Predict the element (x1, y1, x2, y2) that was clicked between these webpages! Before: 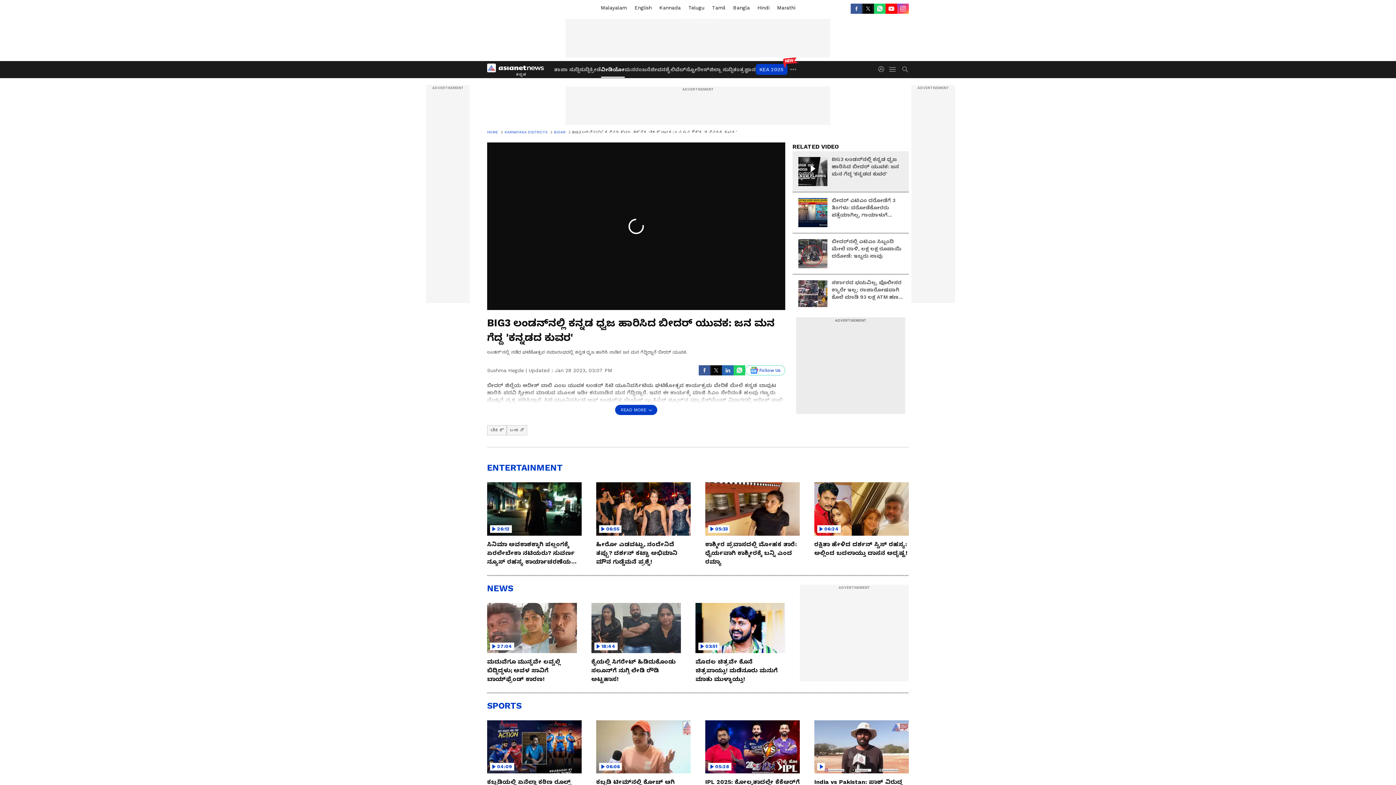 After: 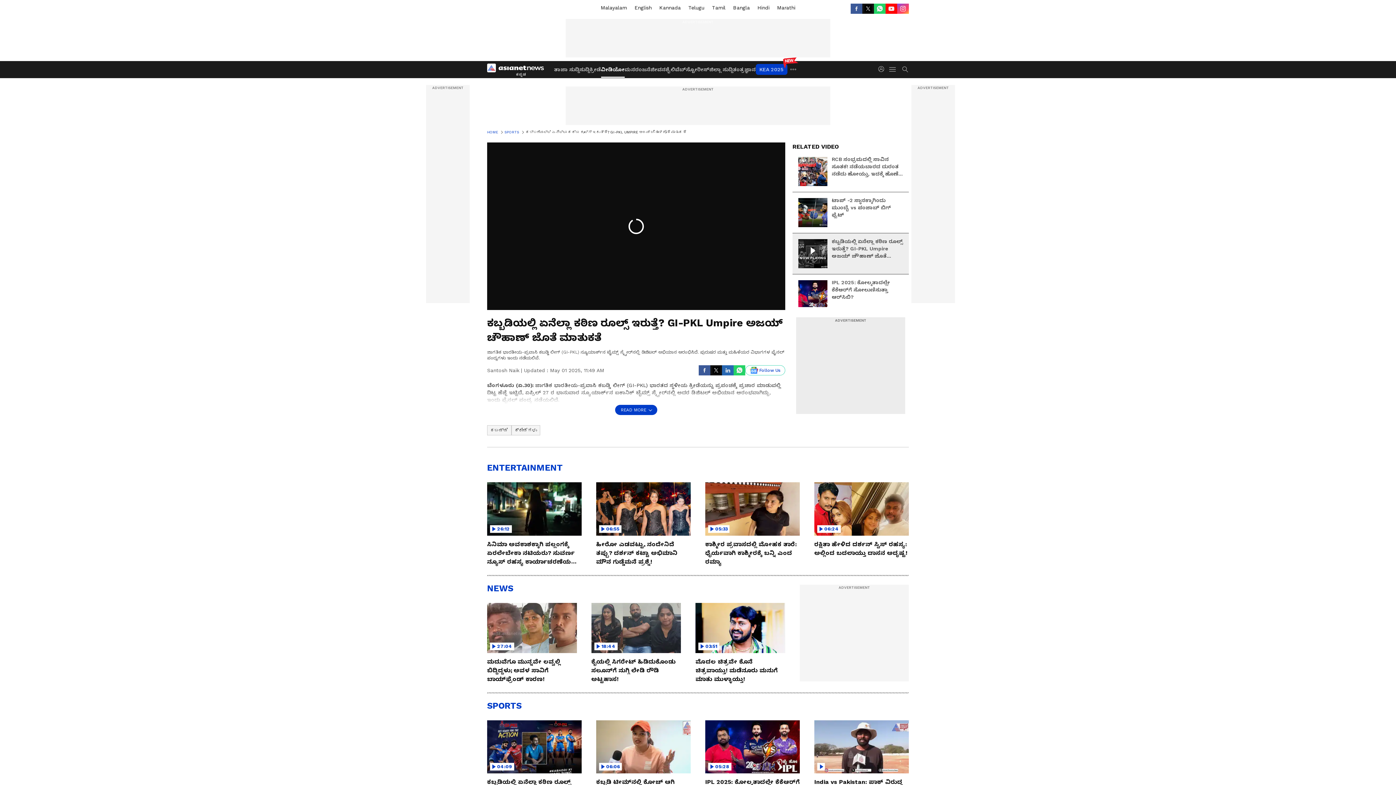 Action: bbox: (487, 720, 581, 804) label: 04:09
ಕಬ್ಬಡಿಯಲ್ಲಿ ಏನೆಲ್ಲಾ ಕಠಿಣ ರೂಲ್ಸ್‌ ಇರುತ್ತೆ? GI-PKL Umpire ಅಜಯ್‌ ಚೌಹಾಣ್‌ ಜೊತೆ ಮಾತುಕತೆ